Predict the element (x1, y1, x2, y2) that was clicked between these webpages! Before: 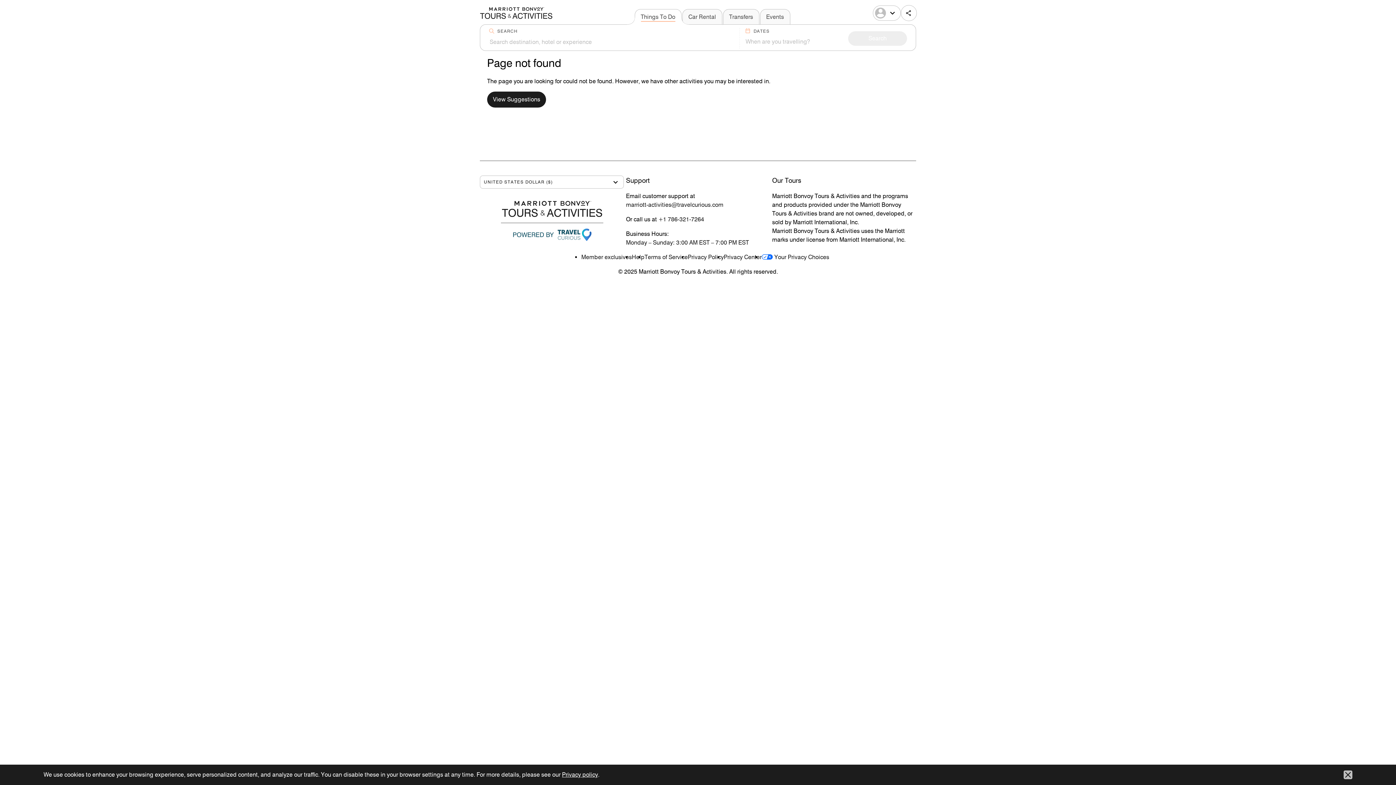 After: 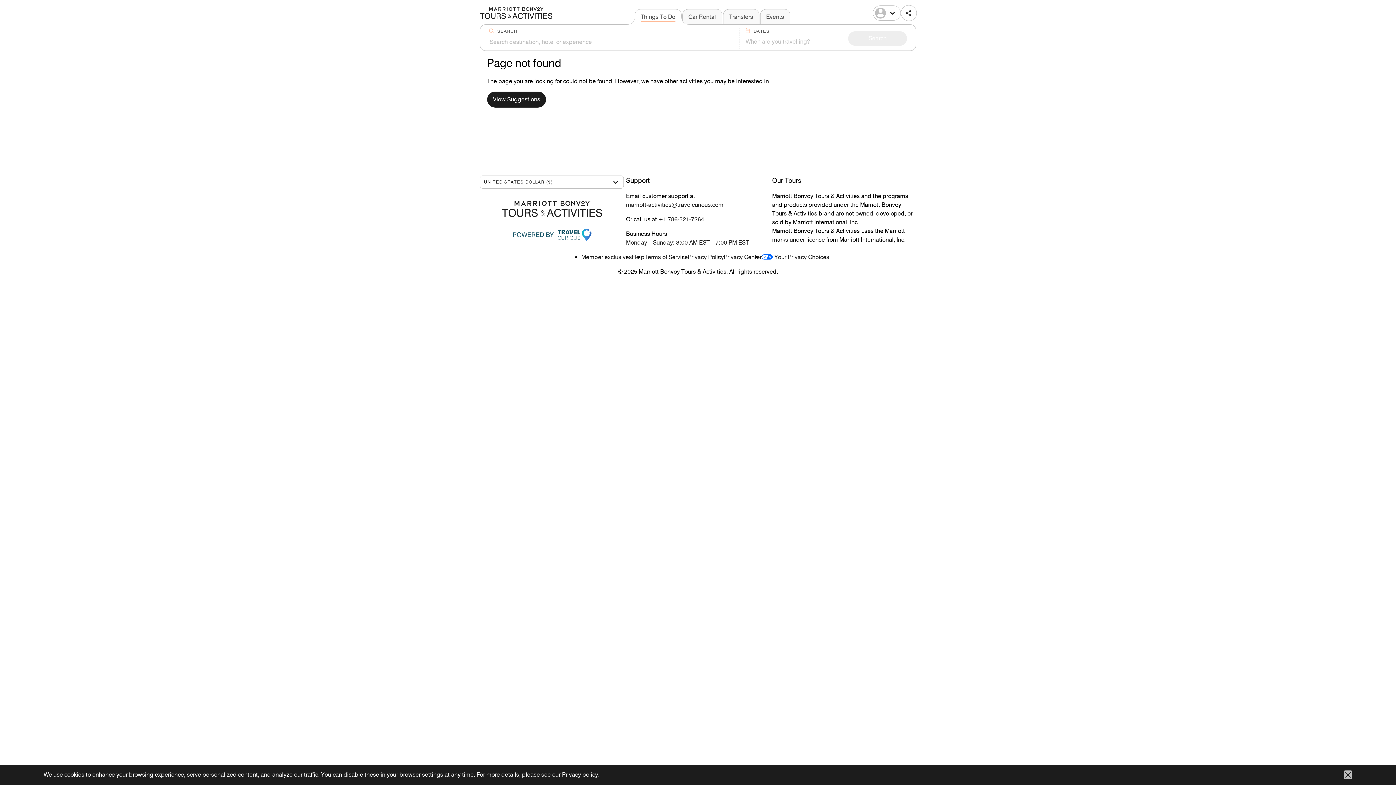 Action: label: marriott-activities@travelcurious.com bbox: (626, 201, 723, 208)